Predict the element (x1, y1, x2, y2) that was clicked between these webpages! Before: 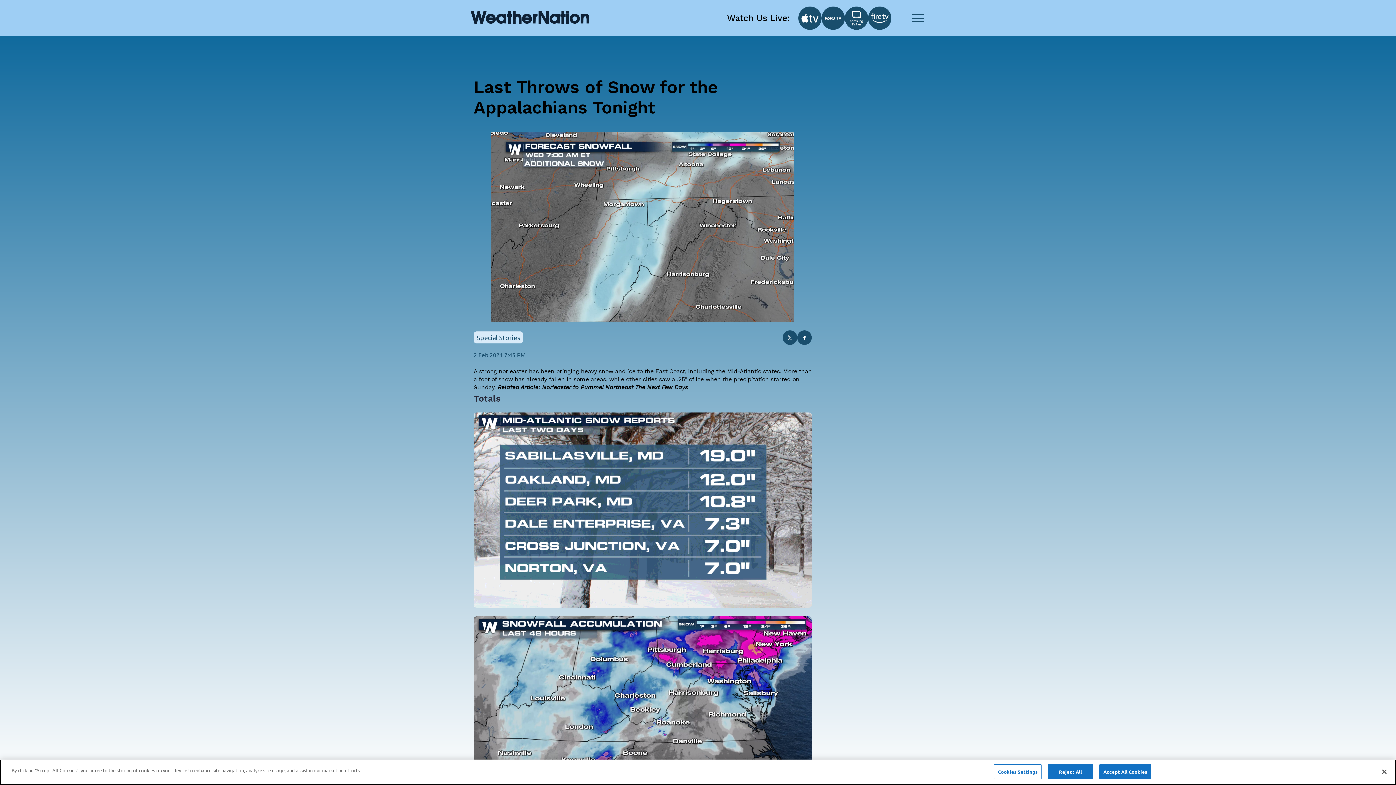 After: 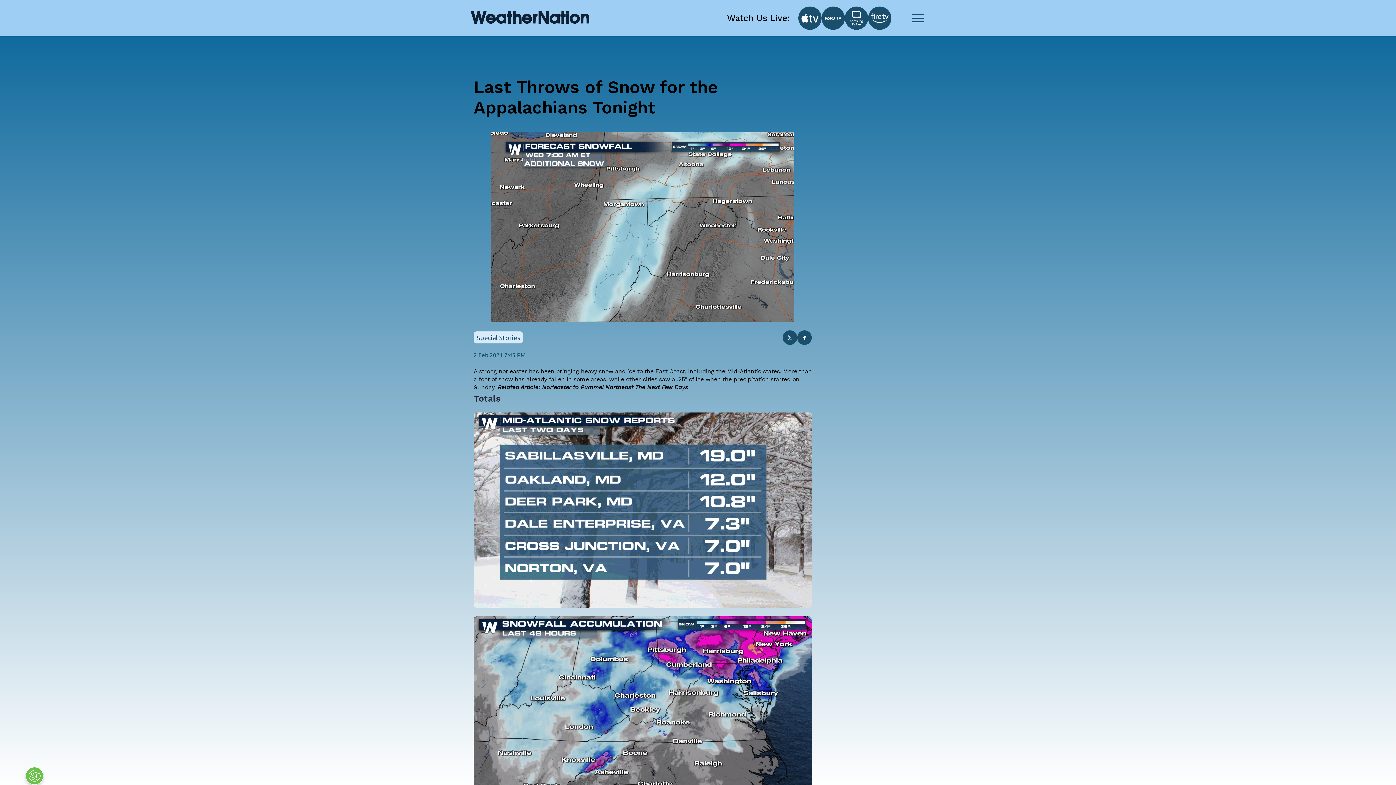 Action: label: Accept All Cookies bbox: (1099, 764, 1151, 779)